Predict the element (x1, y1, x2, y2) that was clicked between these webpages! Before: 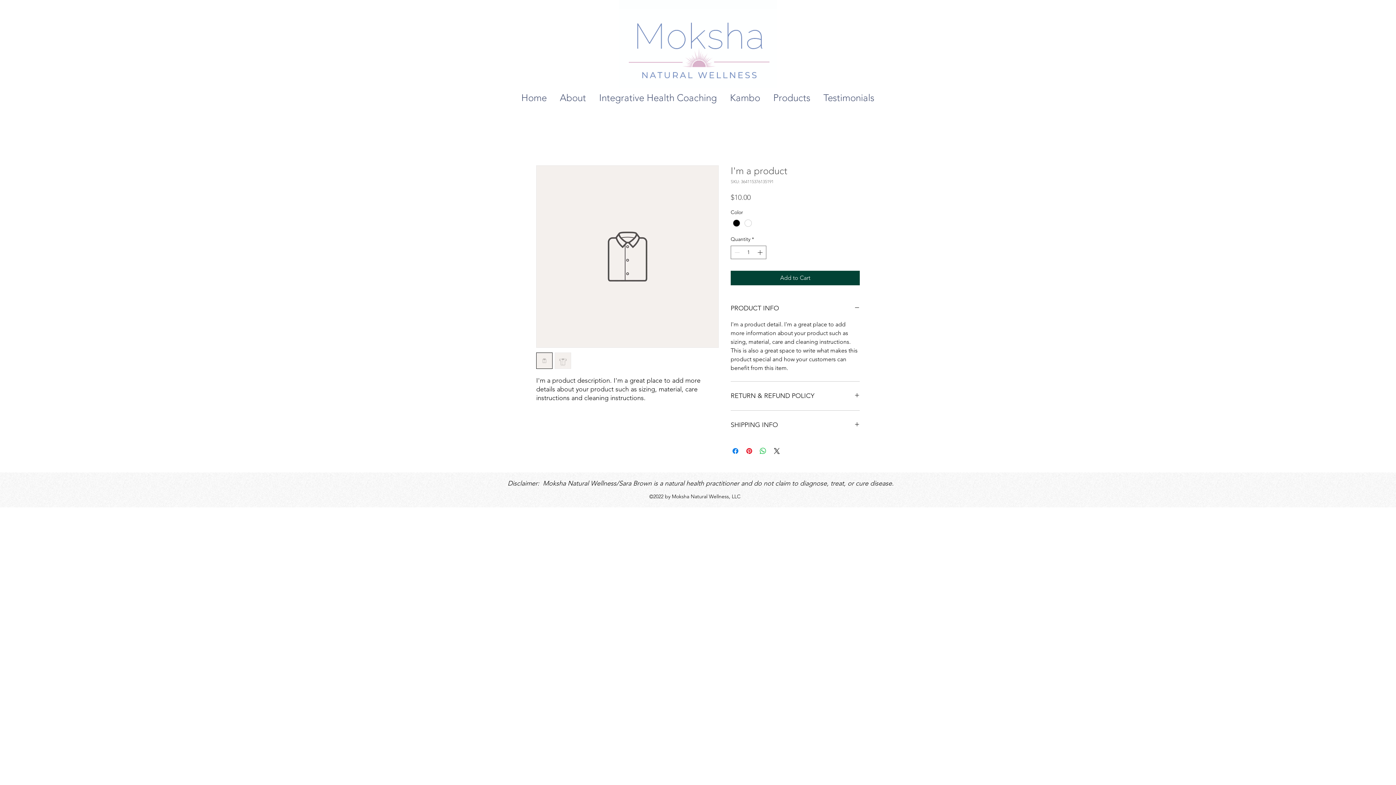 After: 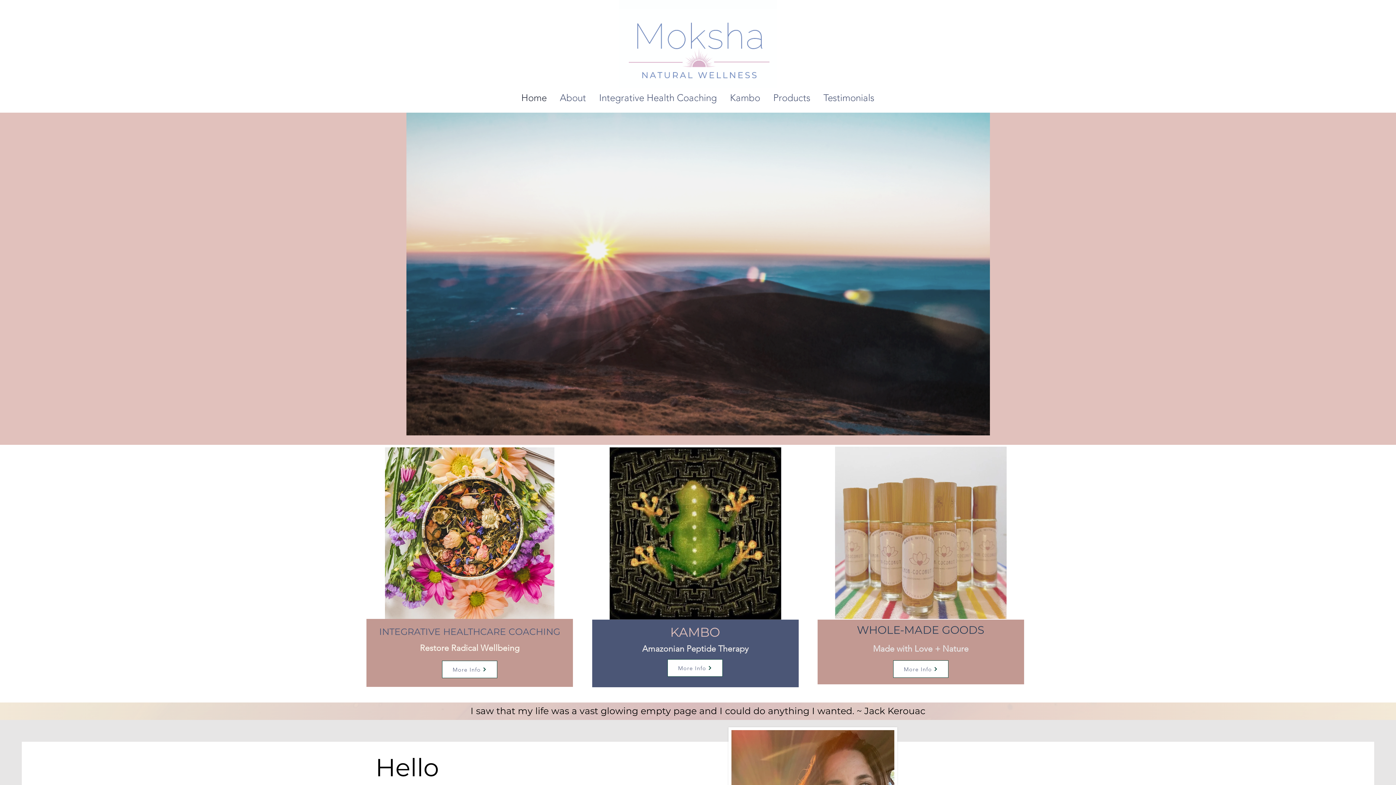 Action: bbox: (514, 91, 553, 102) label: Home